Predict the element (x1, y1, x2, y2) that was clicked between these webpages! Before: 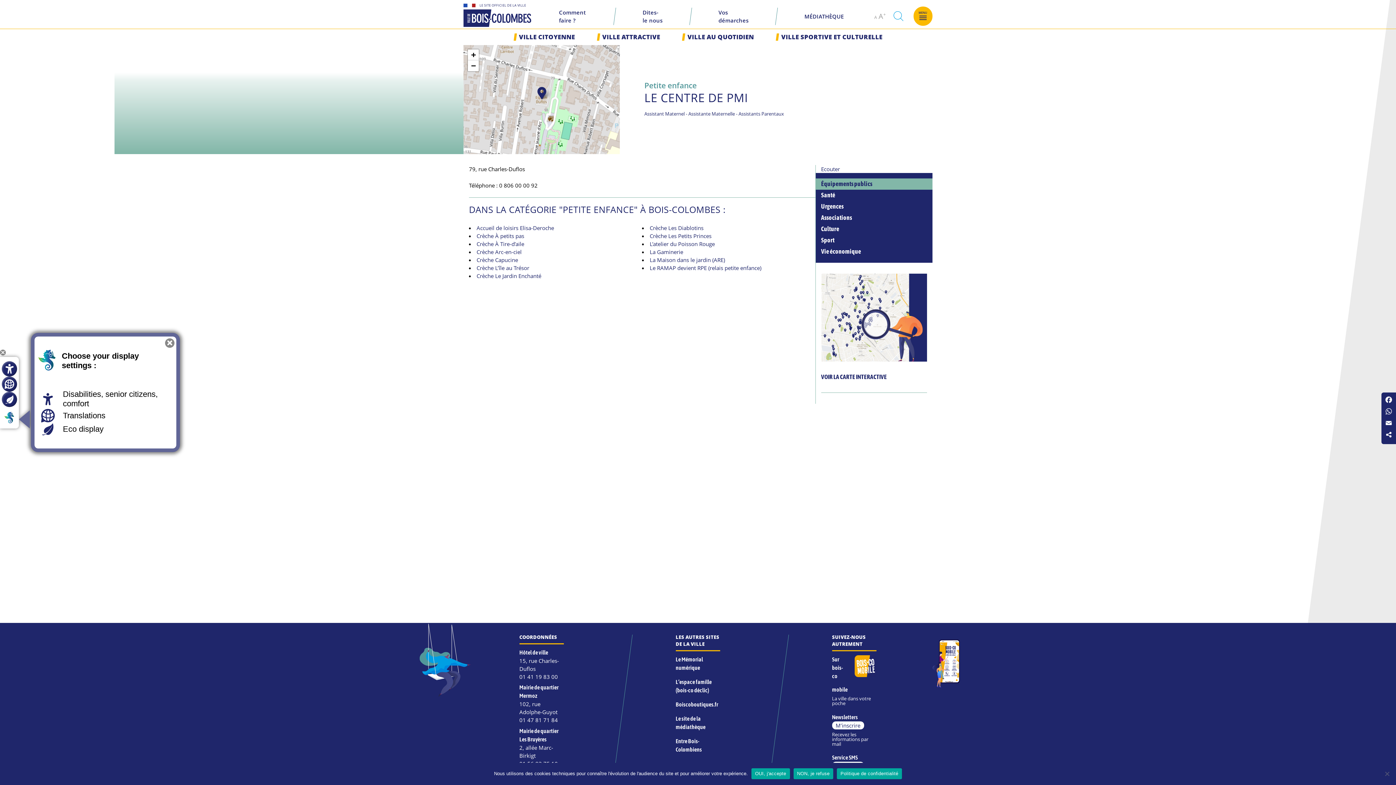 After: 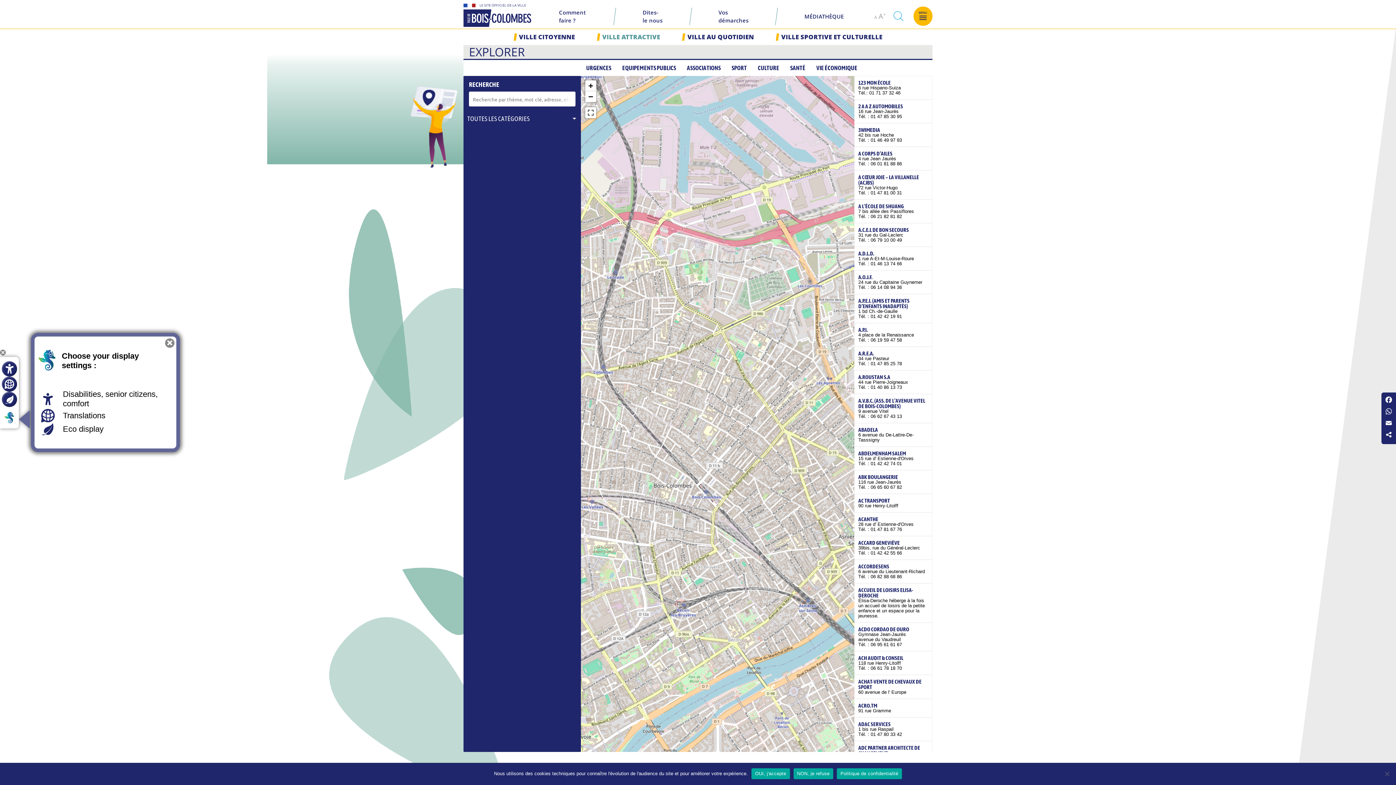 Action: label: VOIR LA CARTE INTERACTIVE bbox: (821, 373, 887, 380)